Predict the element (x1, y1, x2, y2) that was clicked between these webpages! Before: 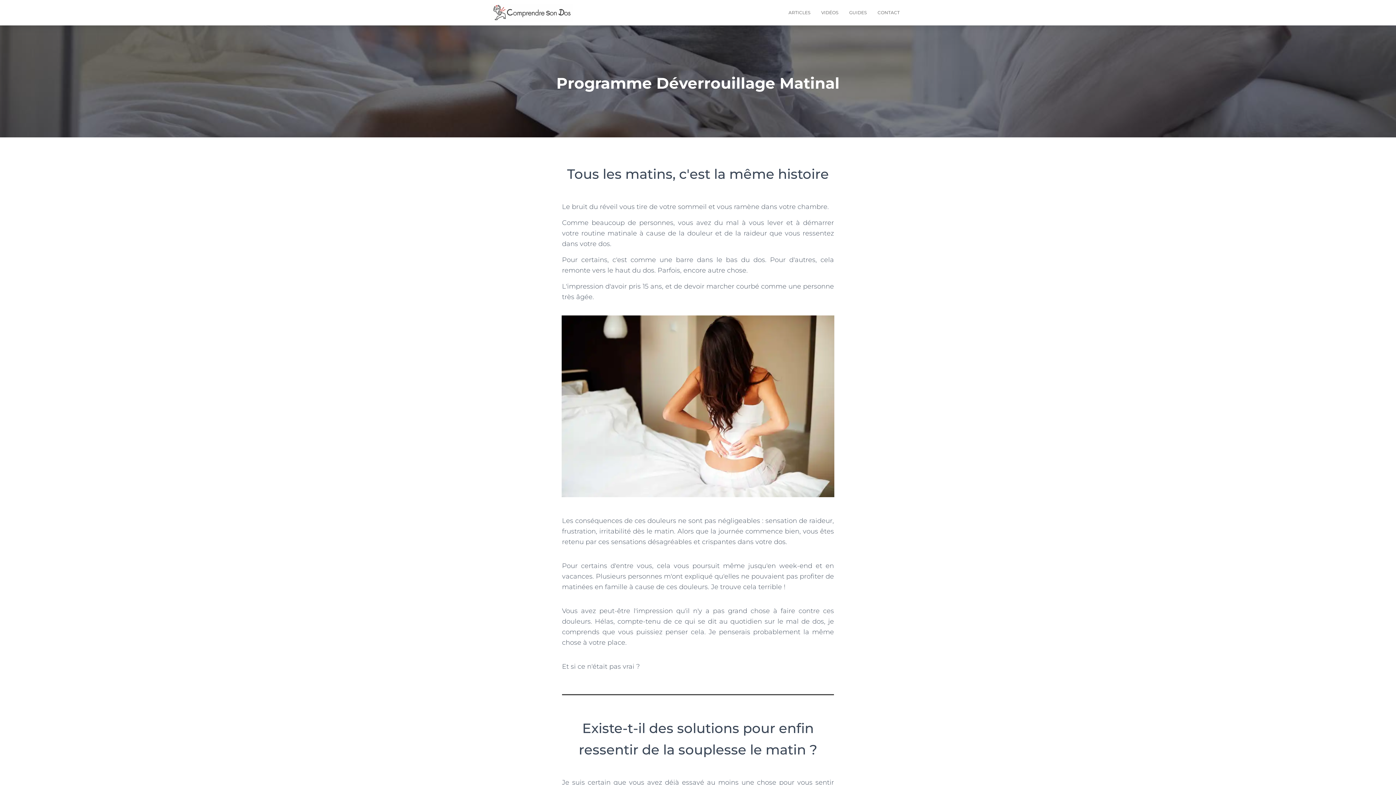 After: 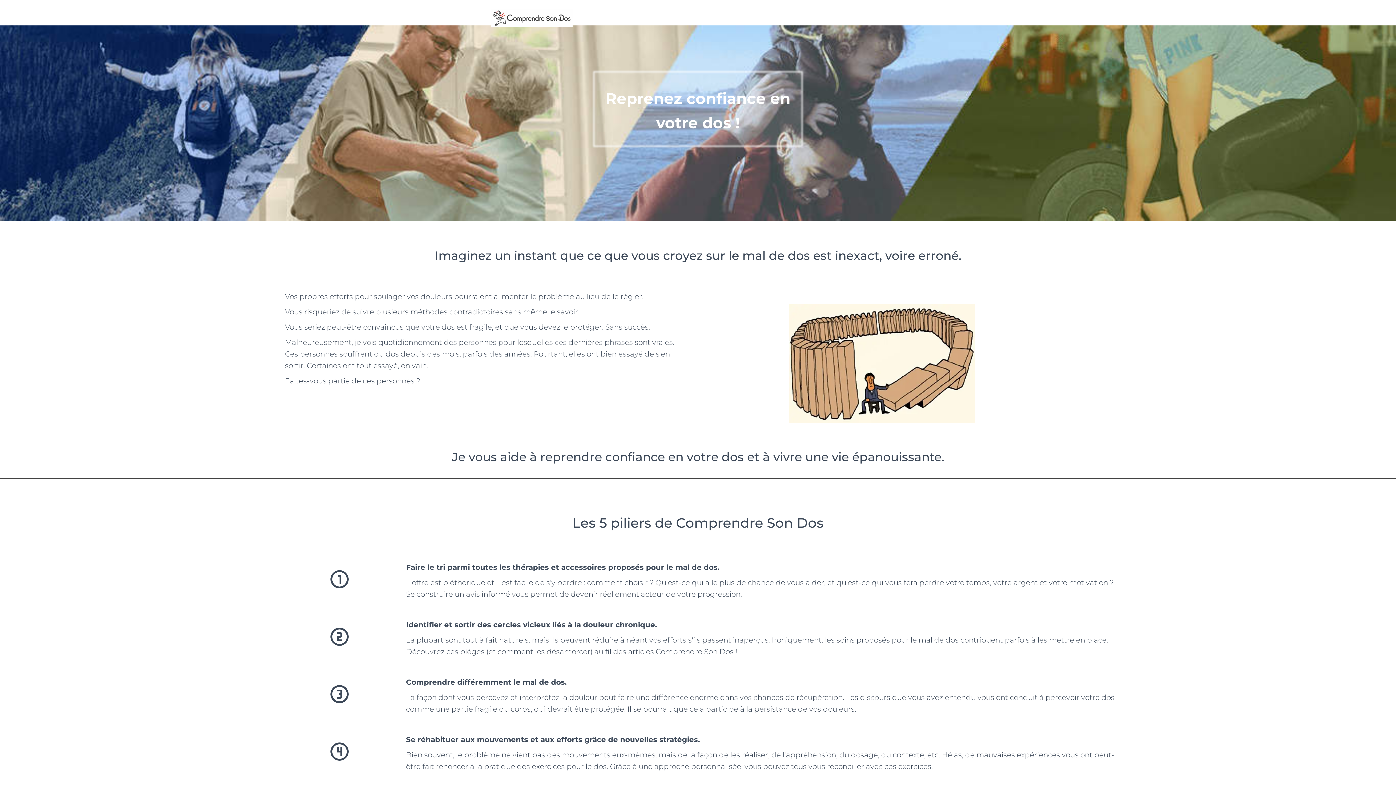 Action: bbox: (485, 3, 578, 21)